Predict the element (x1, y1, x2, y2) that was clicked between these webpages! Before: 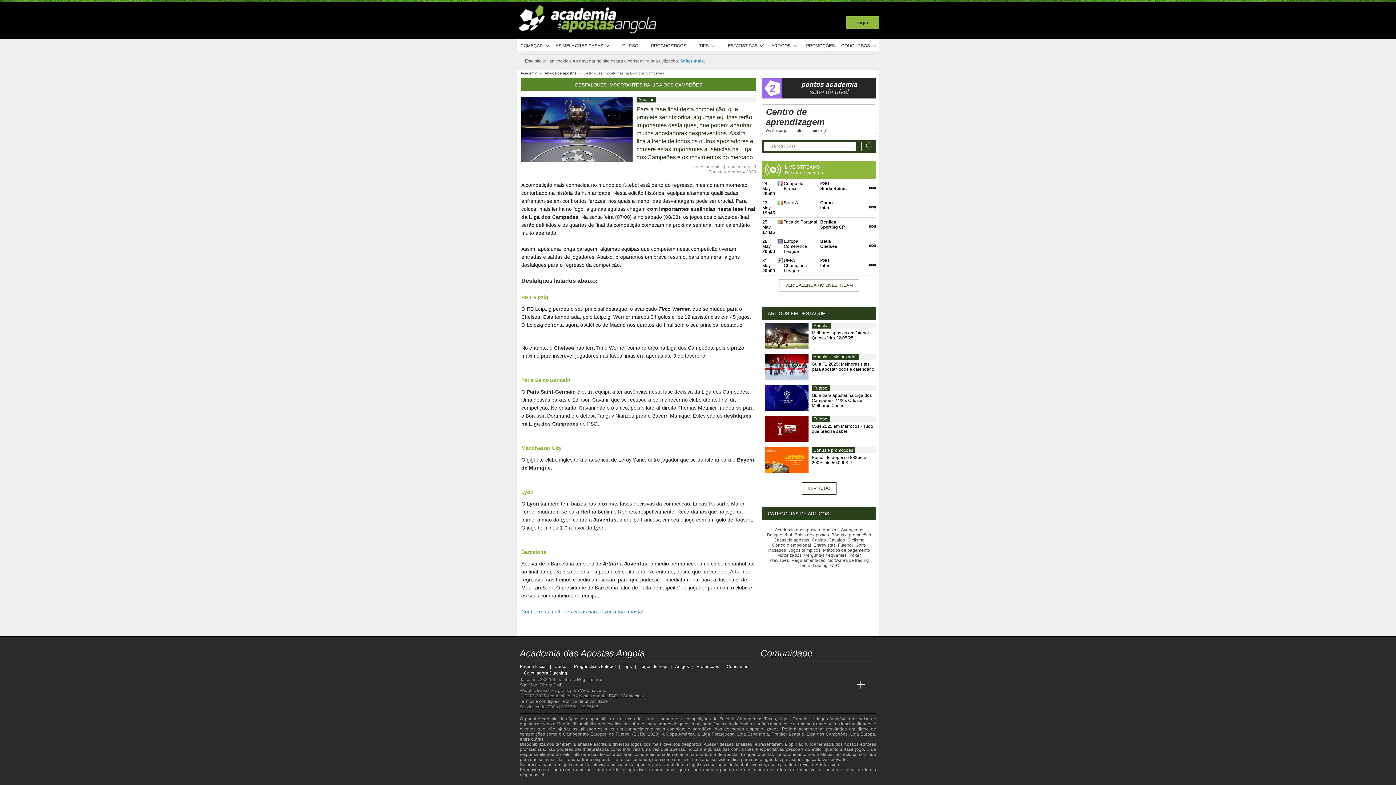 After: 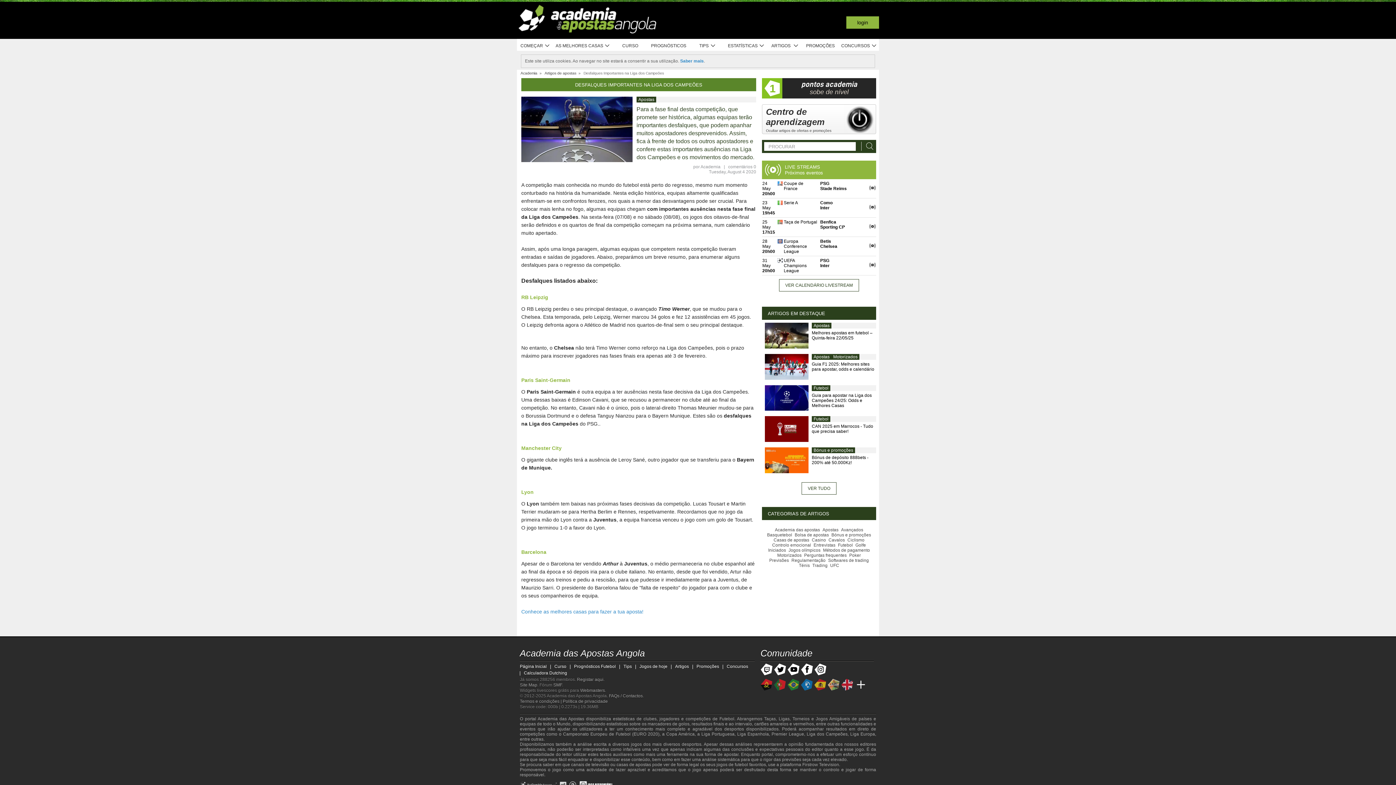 Action: label: Academia das Apostas Brasil bbox: (787, 679, 800, 691)